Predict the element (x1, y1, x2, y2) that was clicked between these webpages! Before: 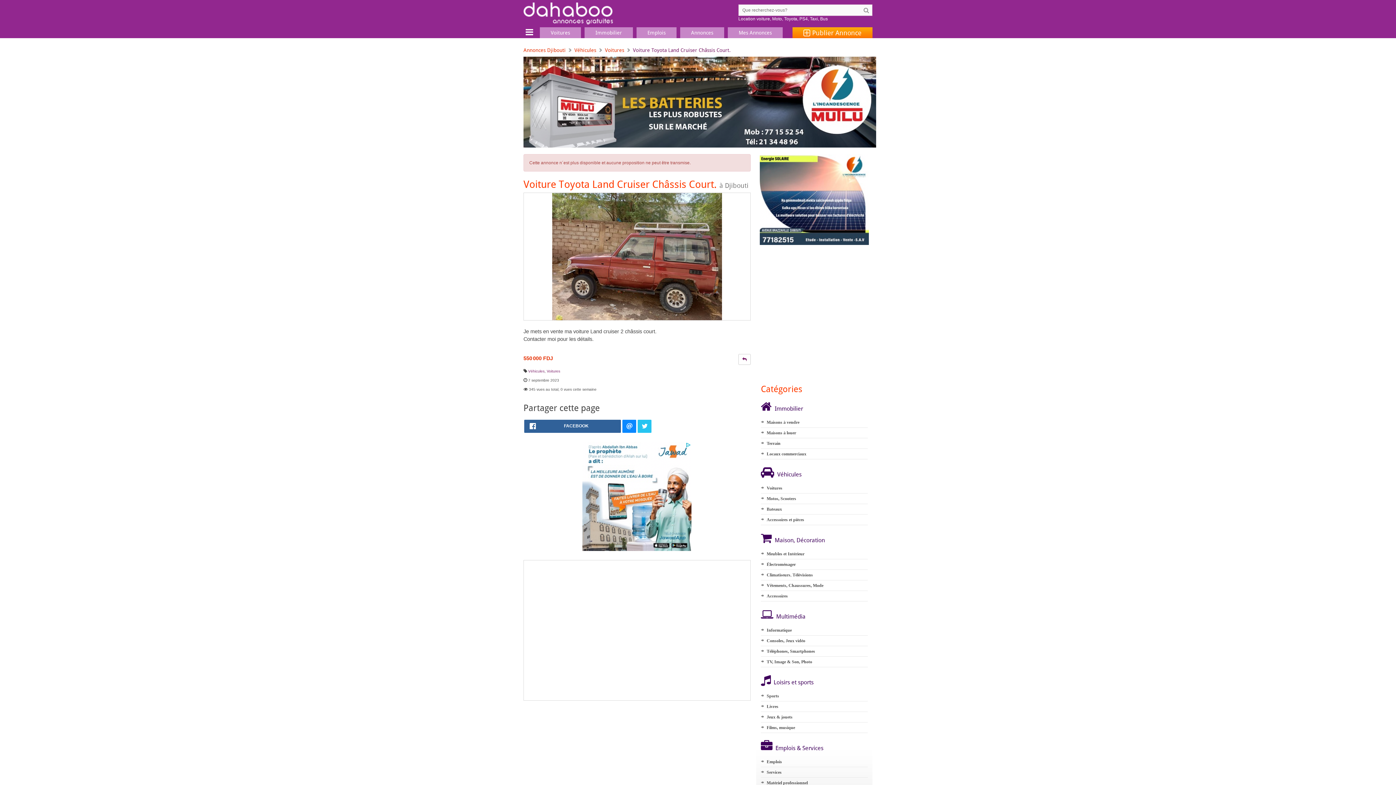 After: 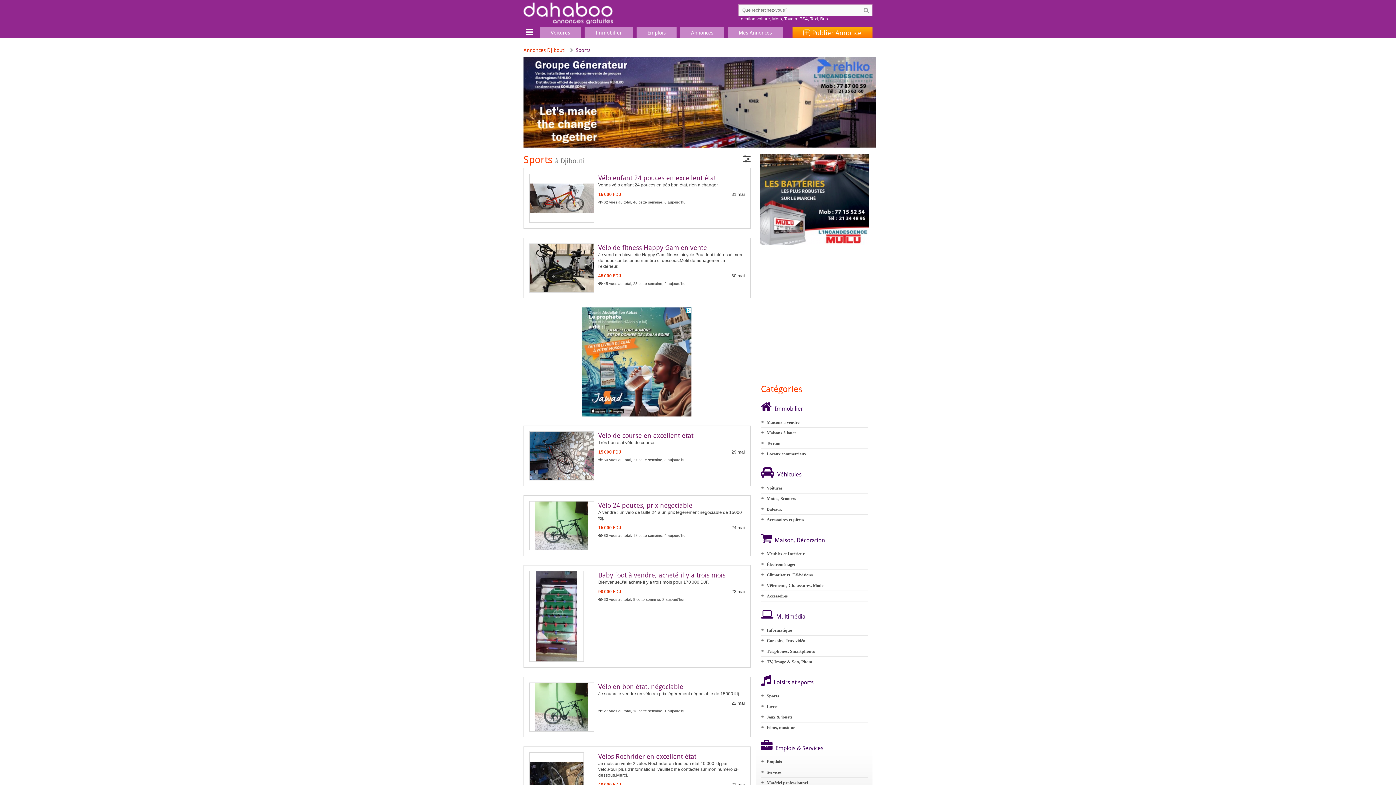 Action: bbox: (766, 693, 779, 698) label: Sports